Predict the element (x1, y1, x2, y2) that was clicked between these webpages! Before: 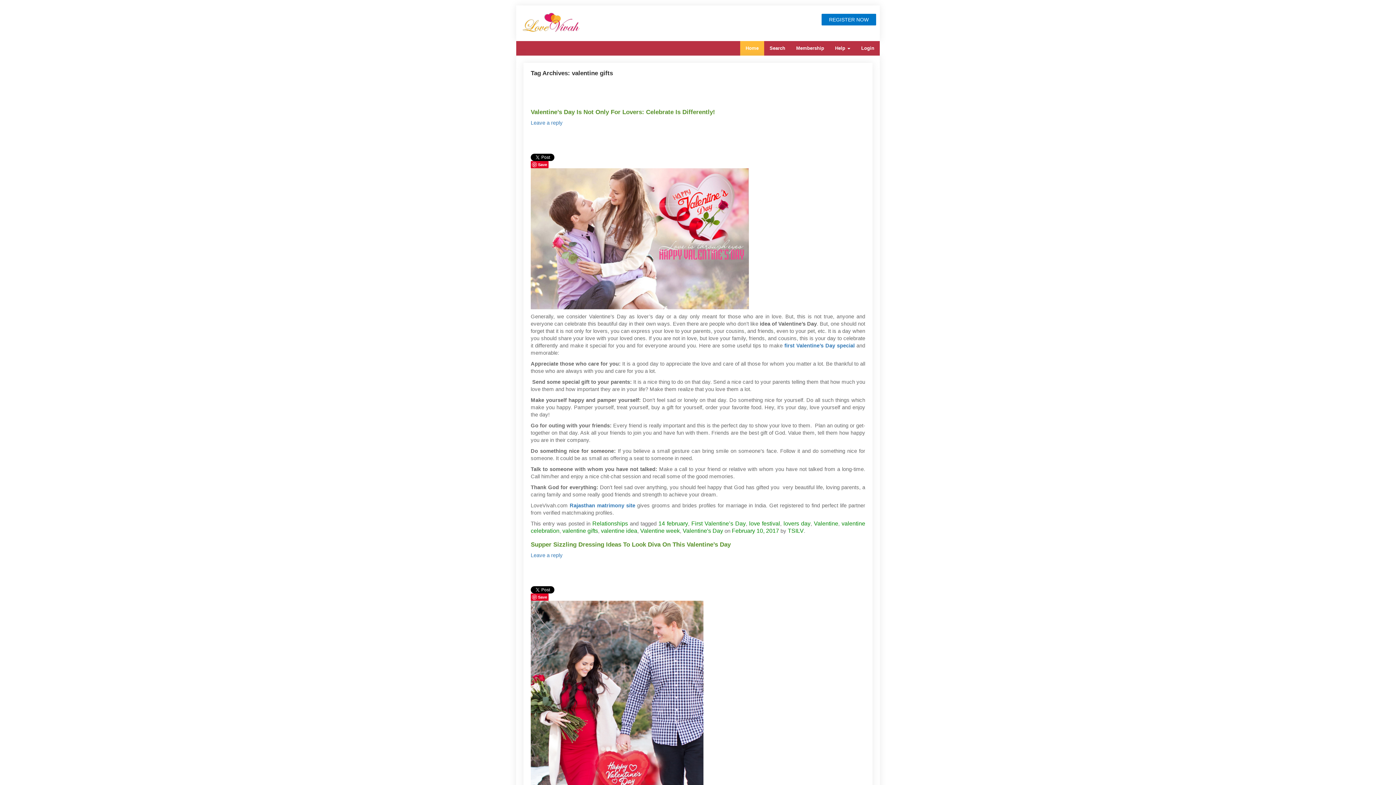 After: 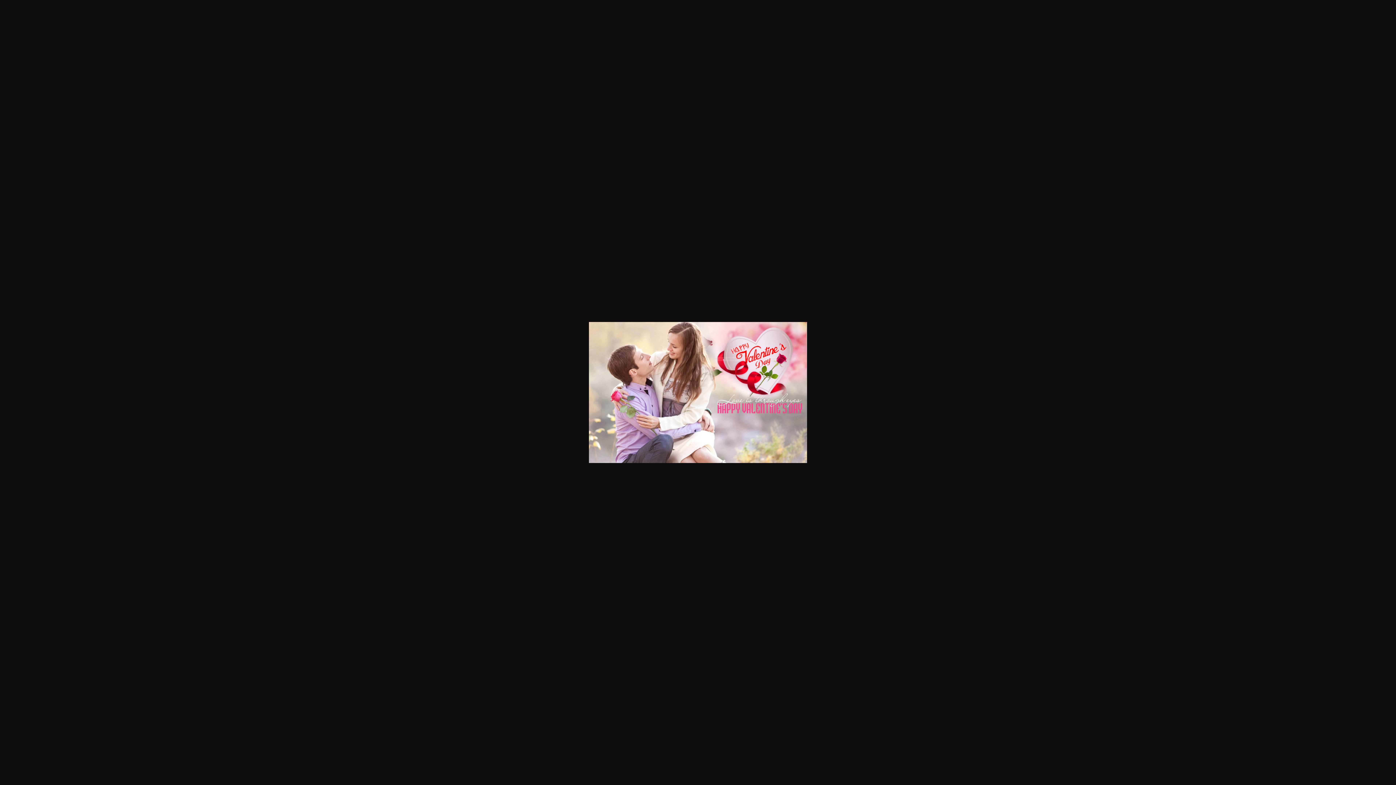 Action: bbox: (530, 235, 749, 241)